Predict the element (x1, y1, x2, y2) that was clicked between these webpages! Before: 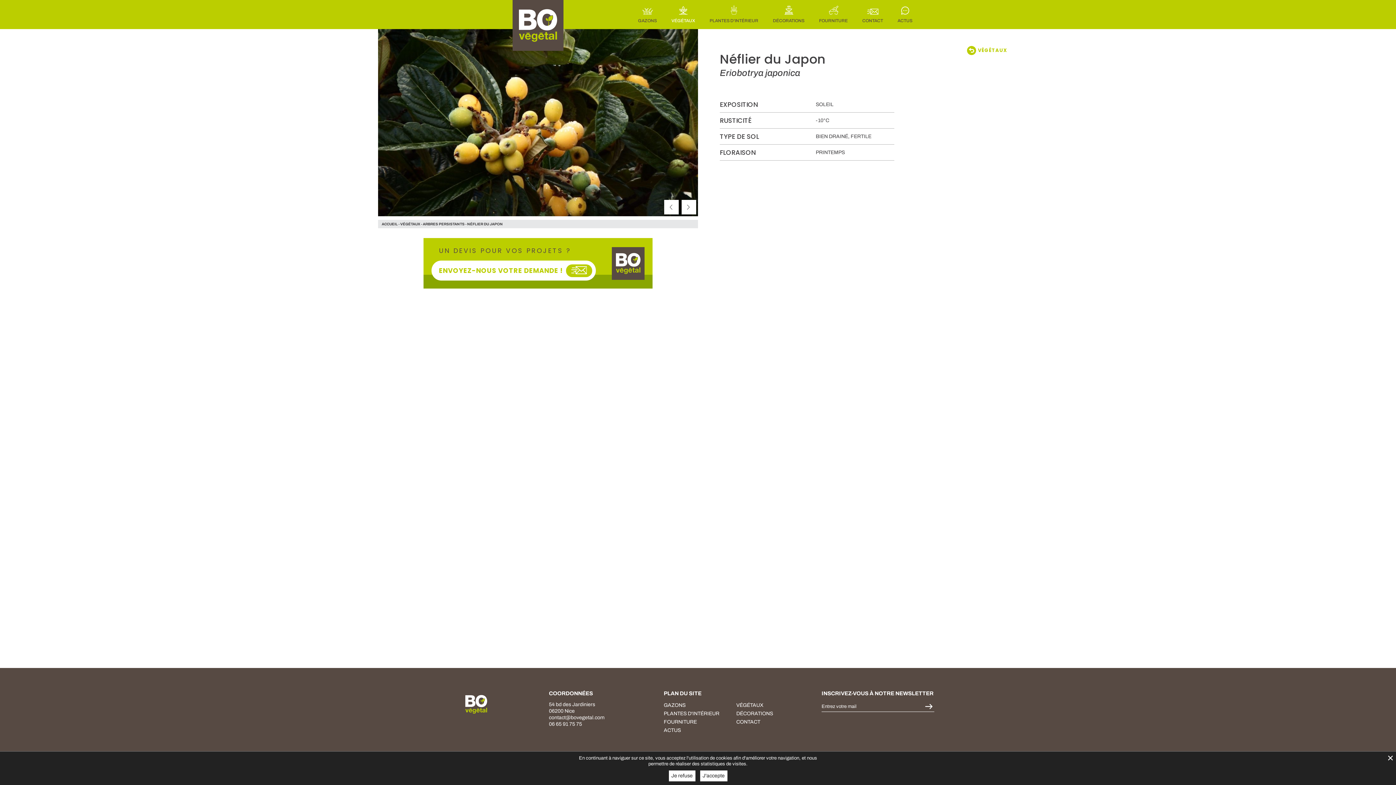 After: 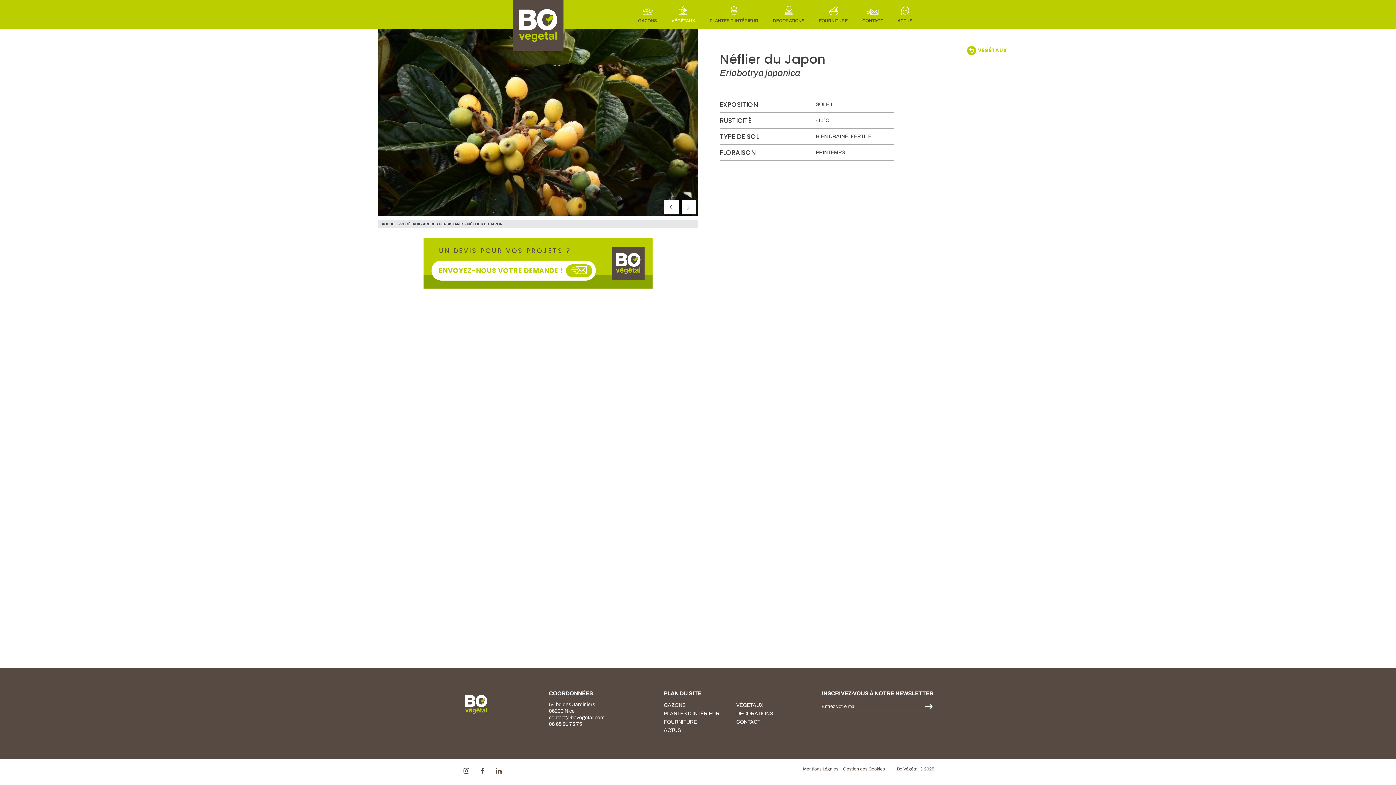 Action: bbox: (668, 770, 695, 781) label: Je refuse